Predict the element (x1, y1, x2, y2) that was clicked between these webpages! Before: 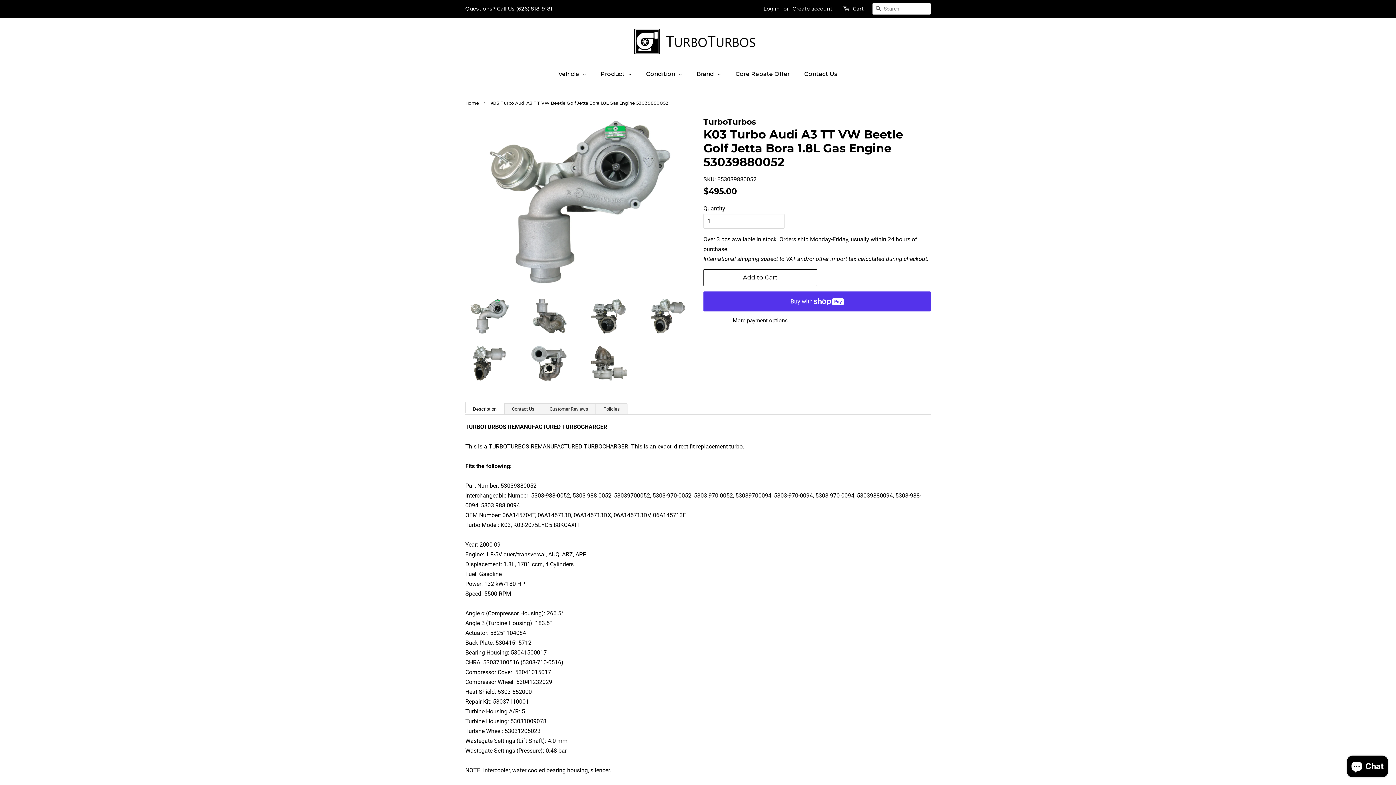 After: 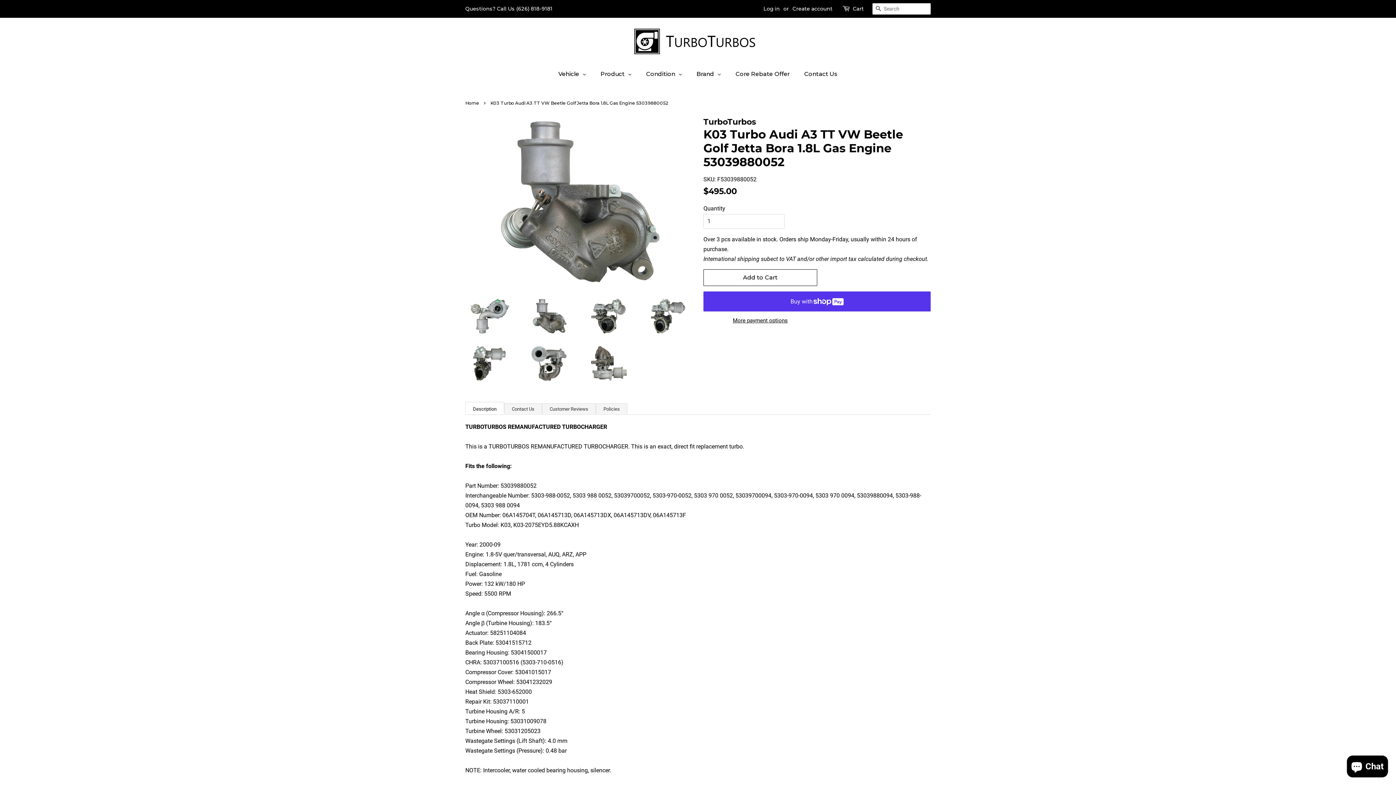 Action: bbox: (525, 298, 573, 334)